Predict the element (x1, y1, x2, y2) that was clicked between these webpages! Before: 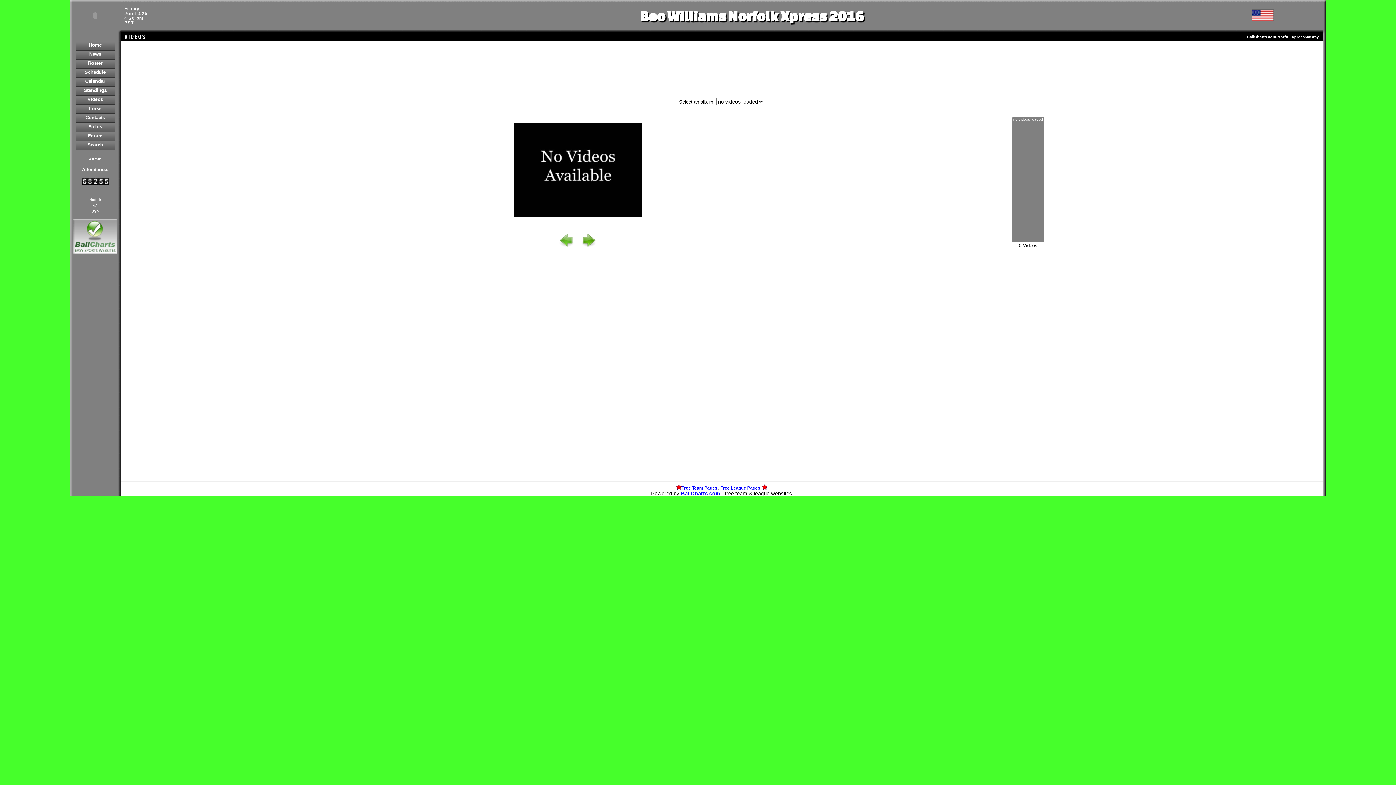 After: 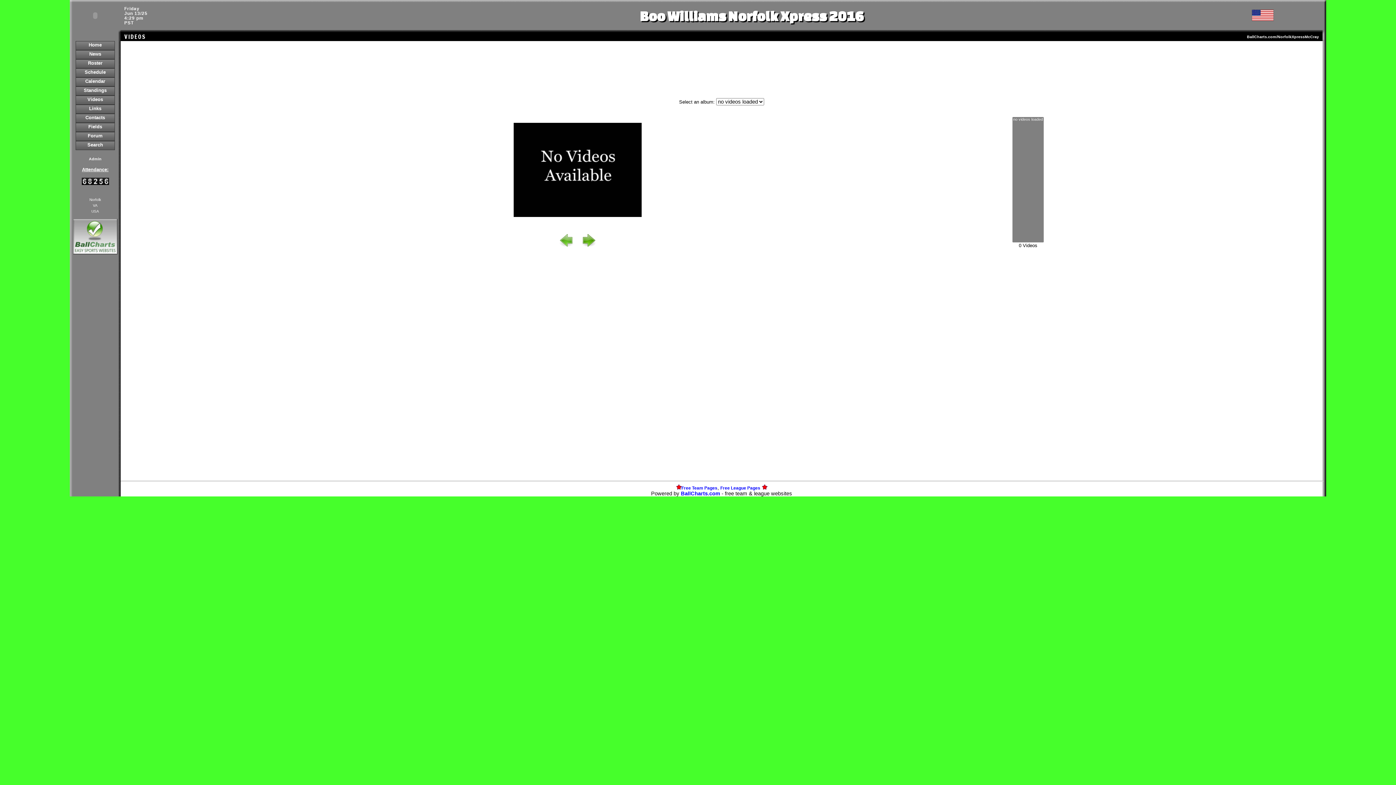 Action: bbox: (559, 242, 574, 248)